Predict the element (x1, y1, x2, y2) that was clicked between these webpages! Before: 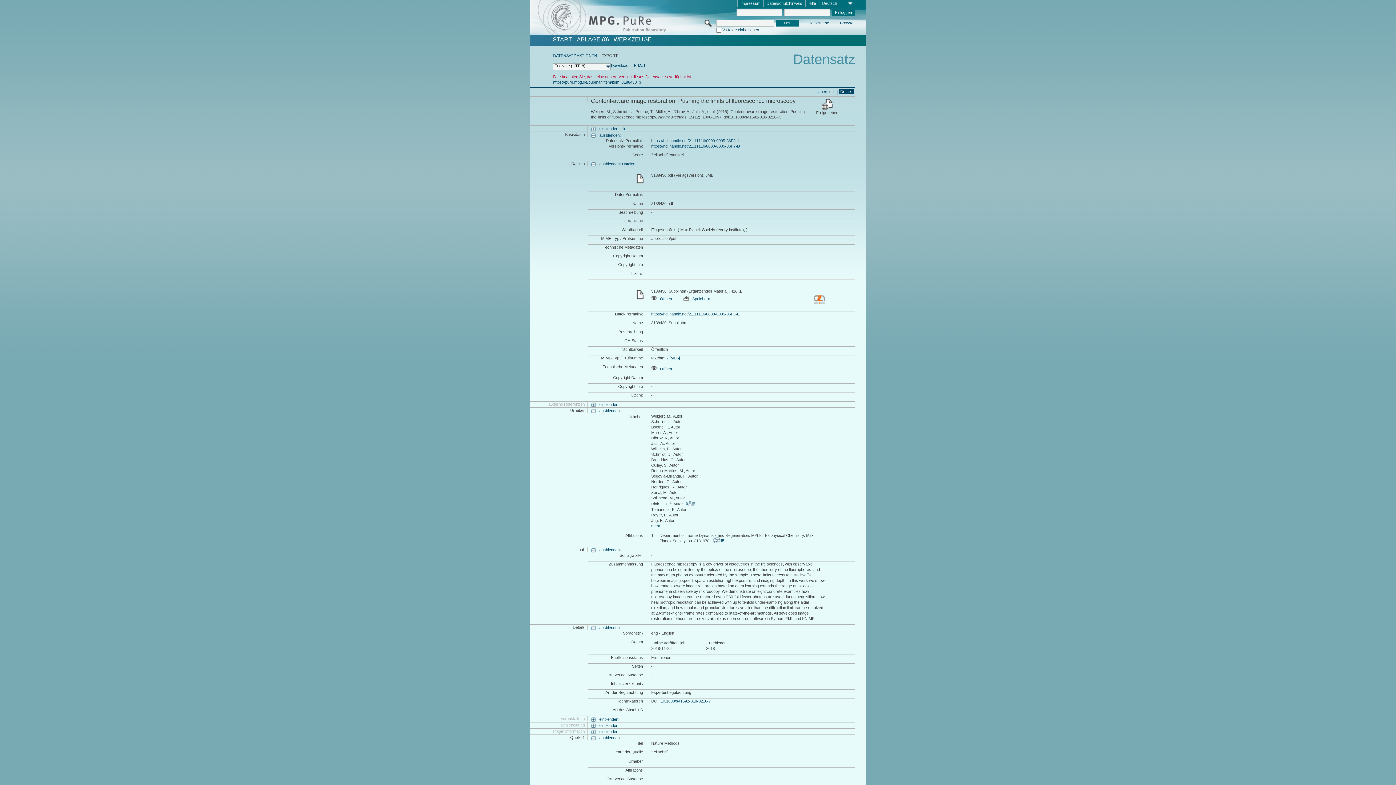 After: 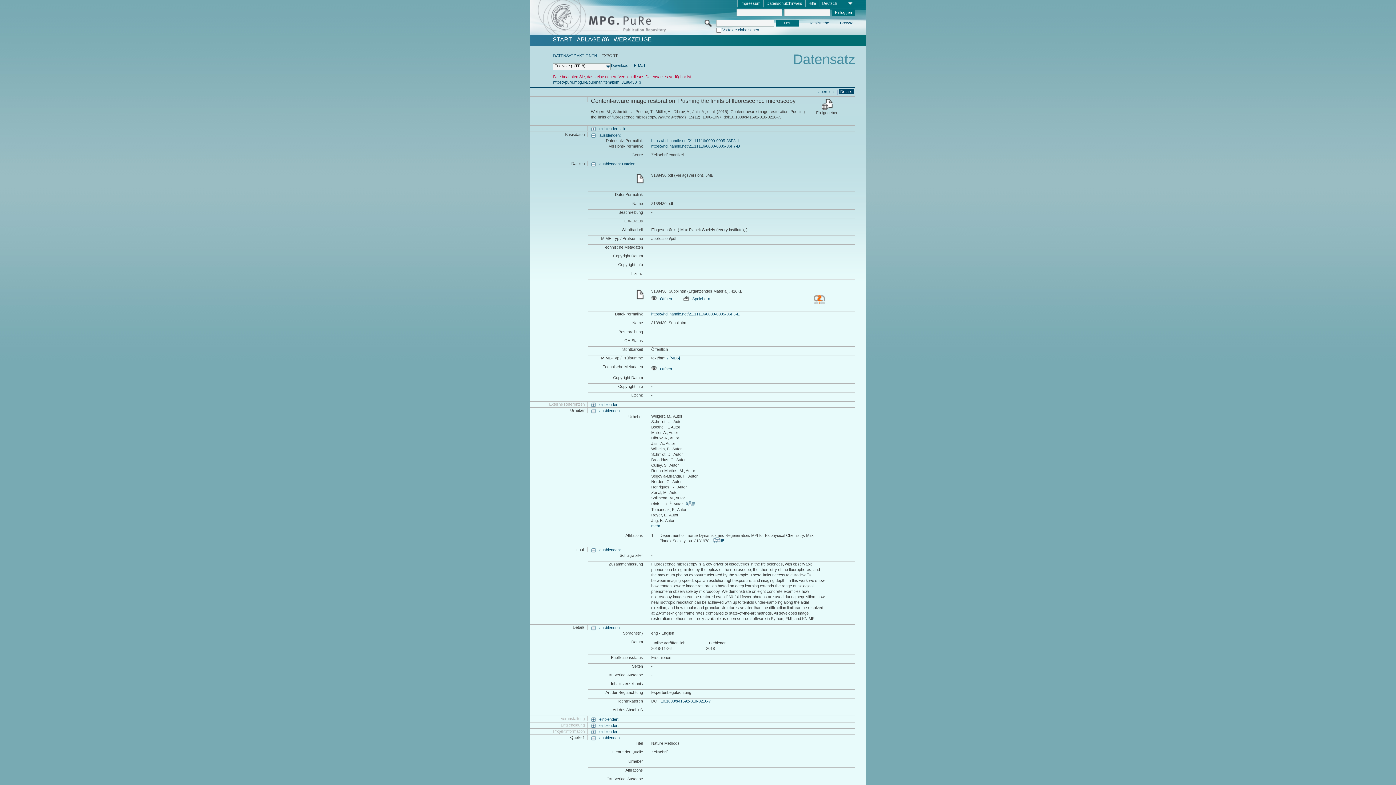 Action: label: 10.1038/s41592-018-0216-7 bbox: (660, 699, 711, 703)